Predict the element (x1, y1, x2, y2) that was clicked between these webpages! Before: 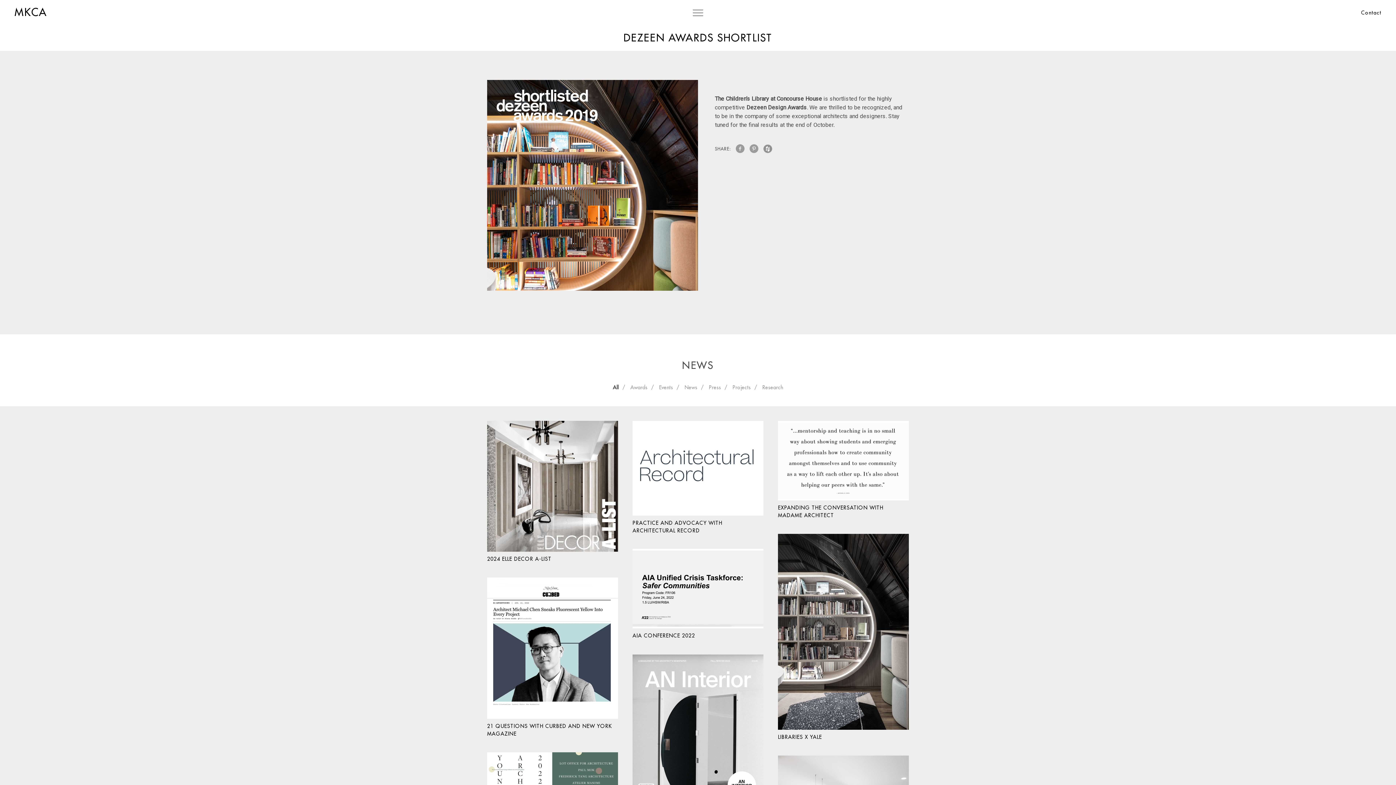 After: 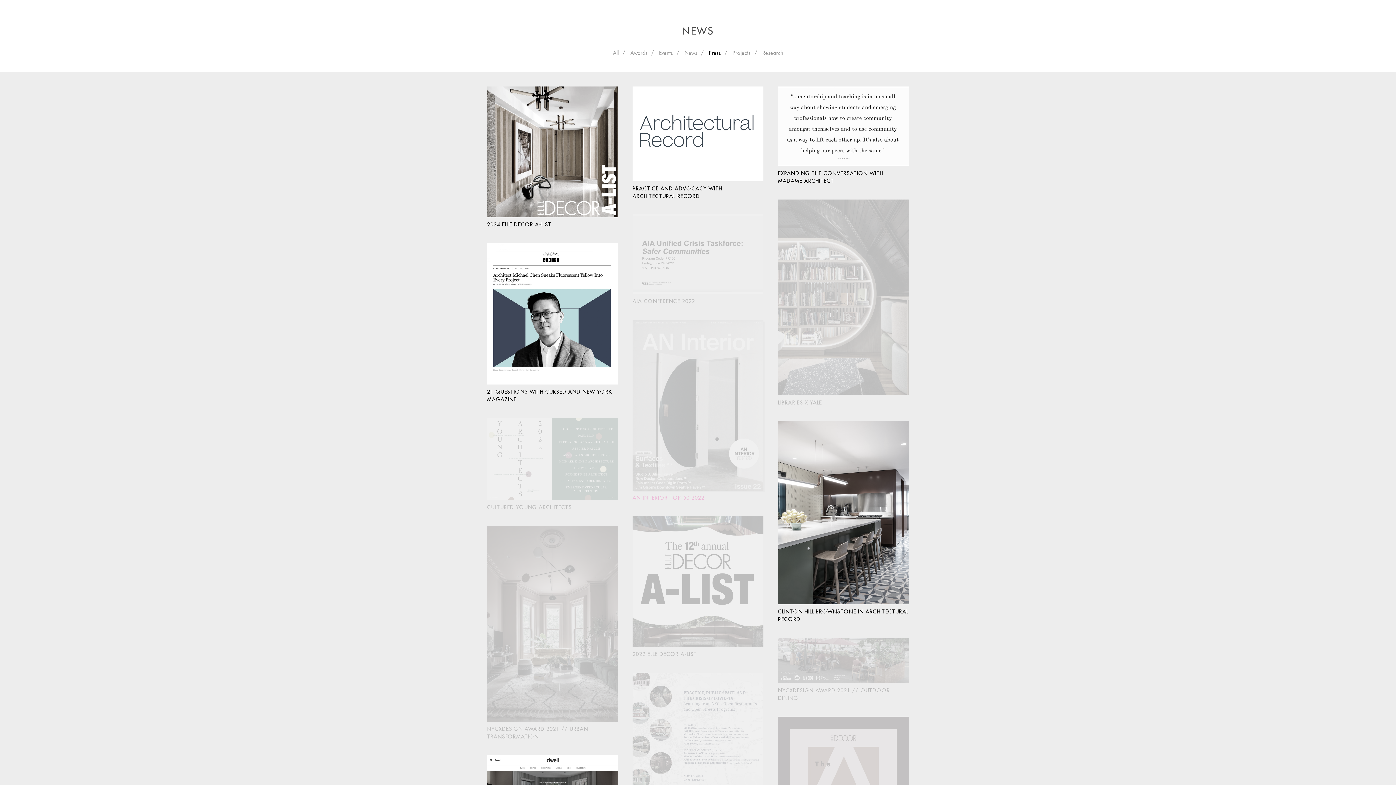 Action: label: Press bbox: (705, 385, 724, 390)